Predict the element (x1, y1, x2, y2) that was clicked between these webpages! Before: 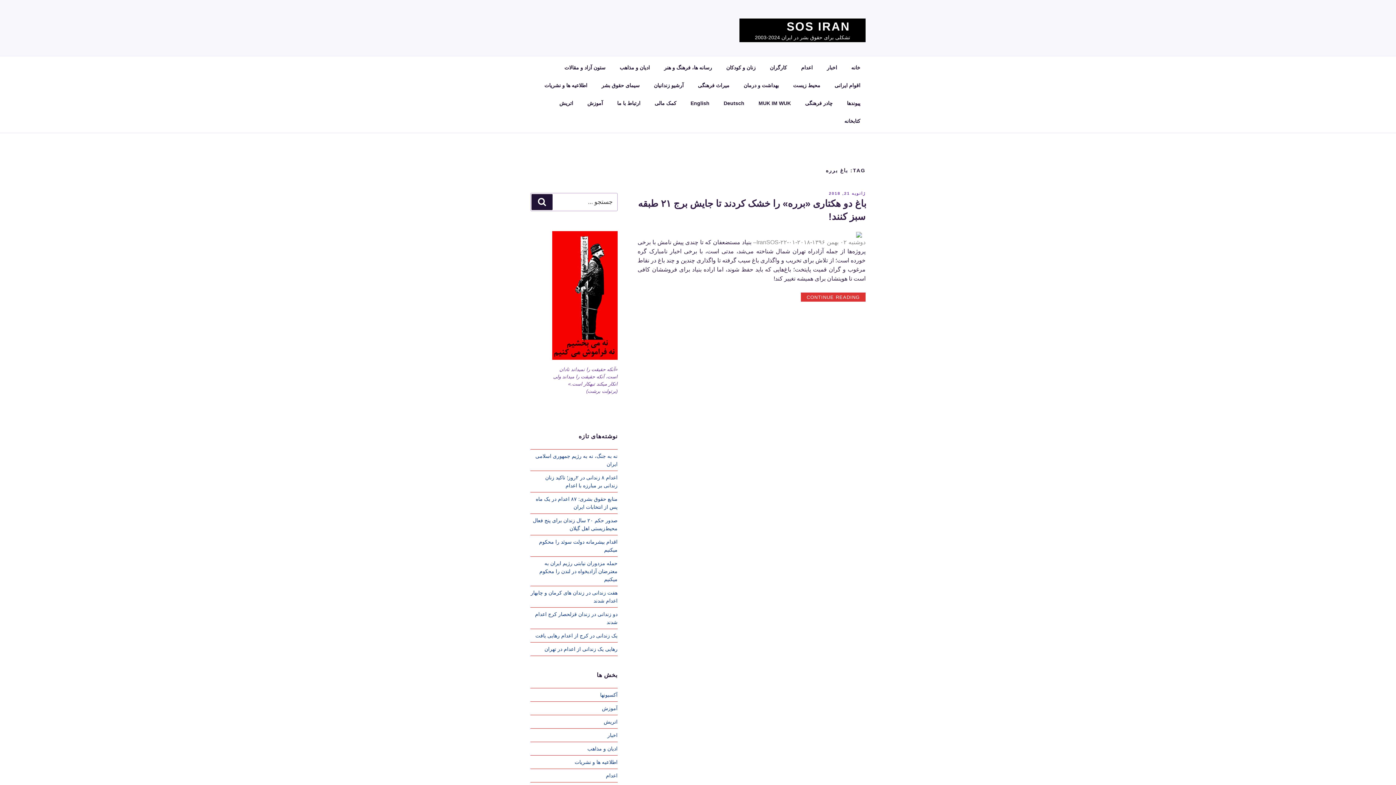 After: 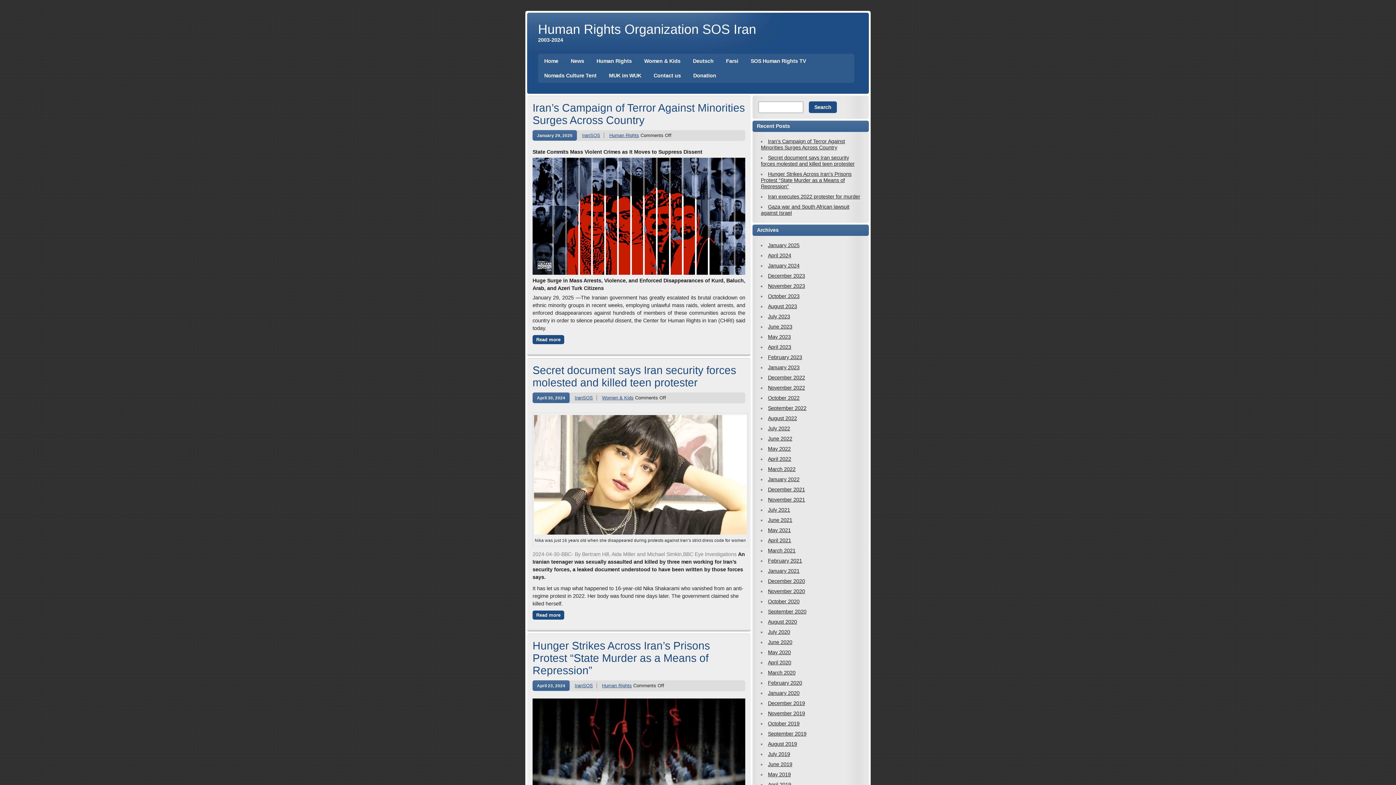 Action: label: English bbox: (684, 94, 716, 112)